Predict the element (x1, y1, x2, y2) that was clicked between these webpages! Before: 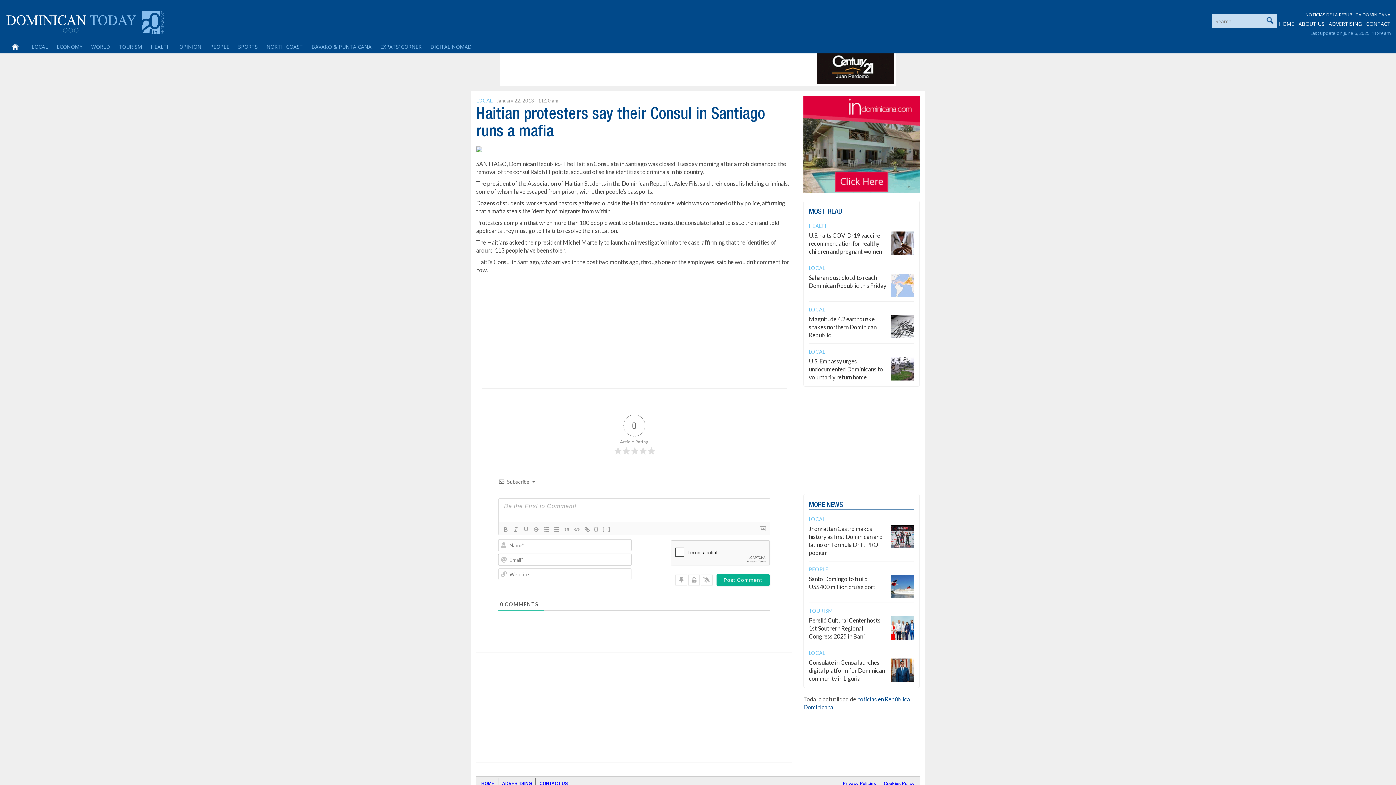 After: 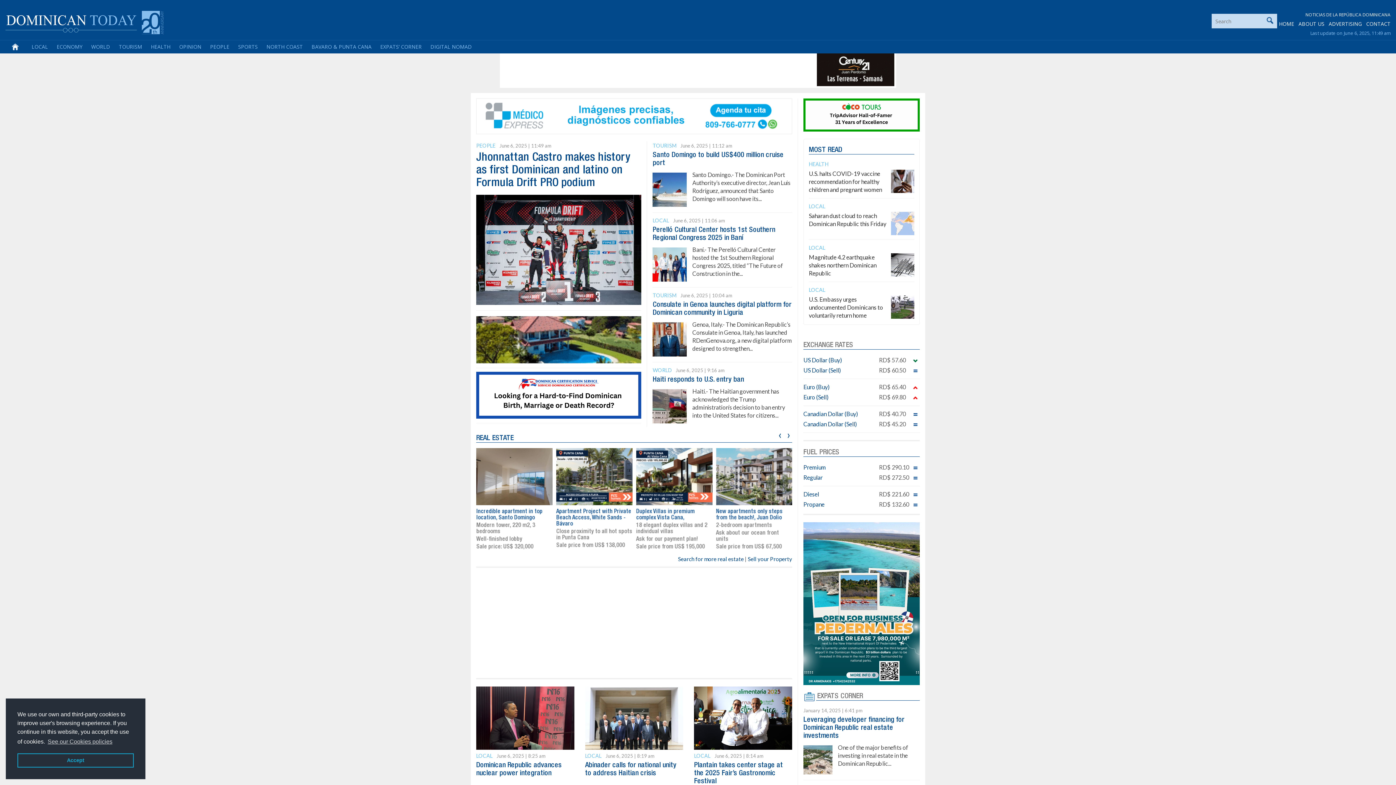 Action: bbox: (1279, 20, 1294, 27) label: HOME